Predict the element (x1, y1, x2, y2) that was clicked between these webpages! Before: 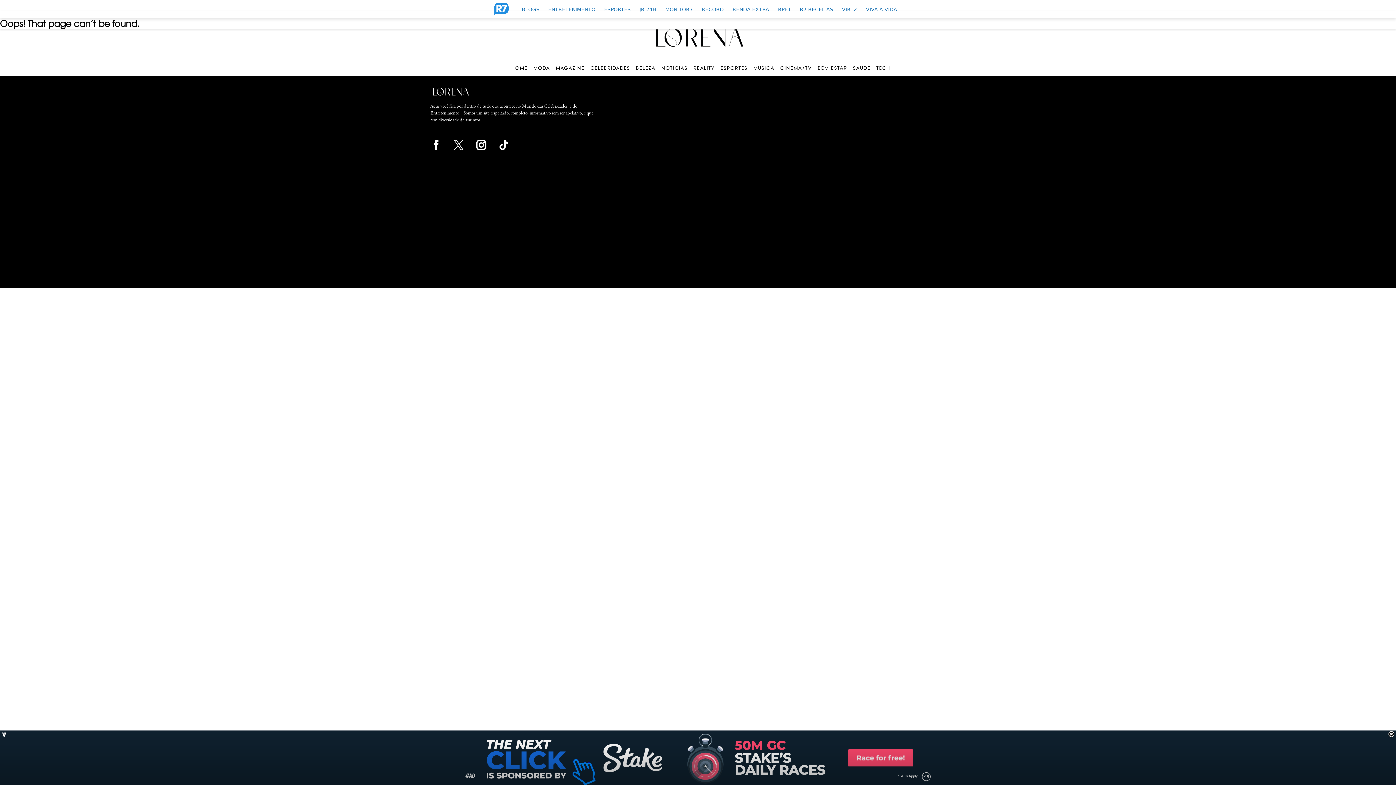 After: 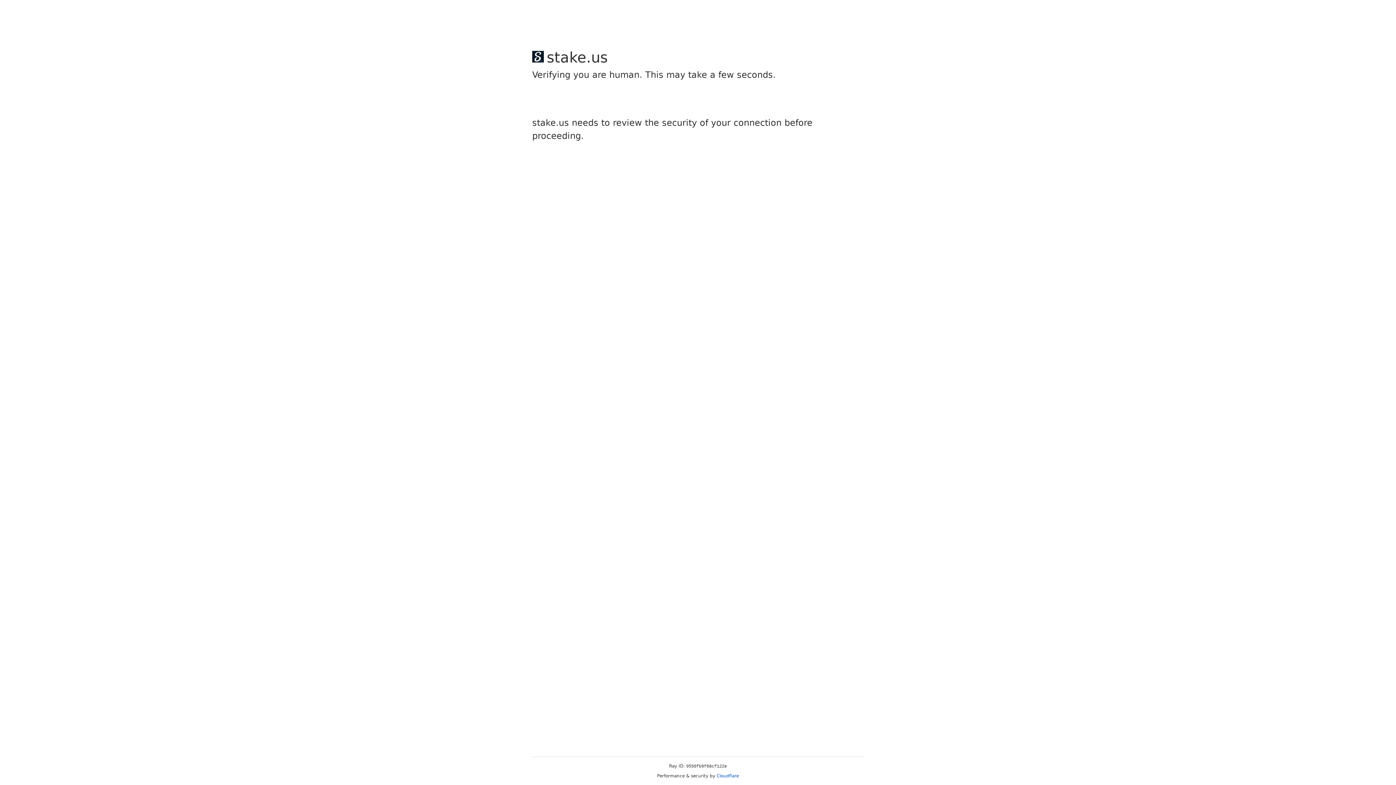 Action: label: REALITY bbox: (693, 65, 714, 70)